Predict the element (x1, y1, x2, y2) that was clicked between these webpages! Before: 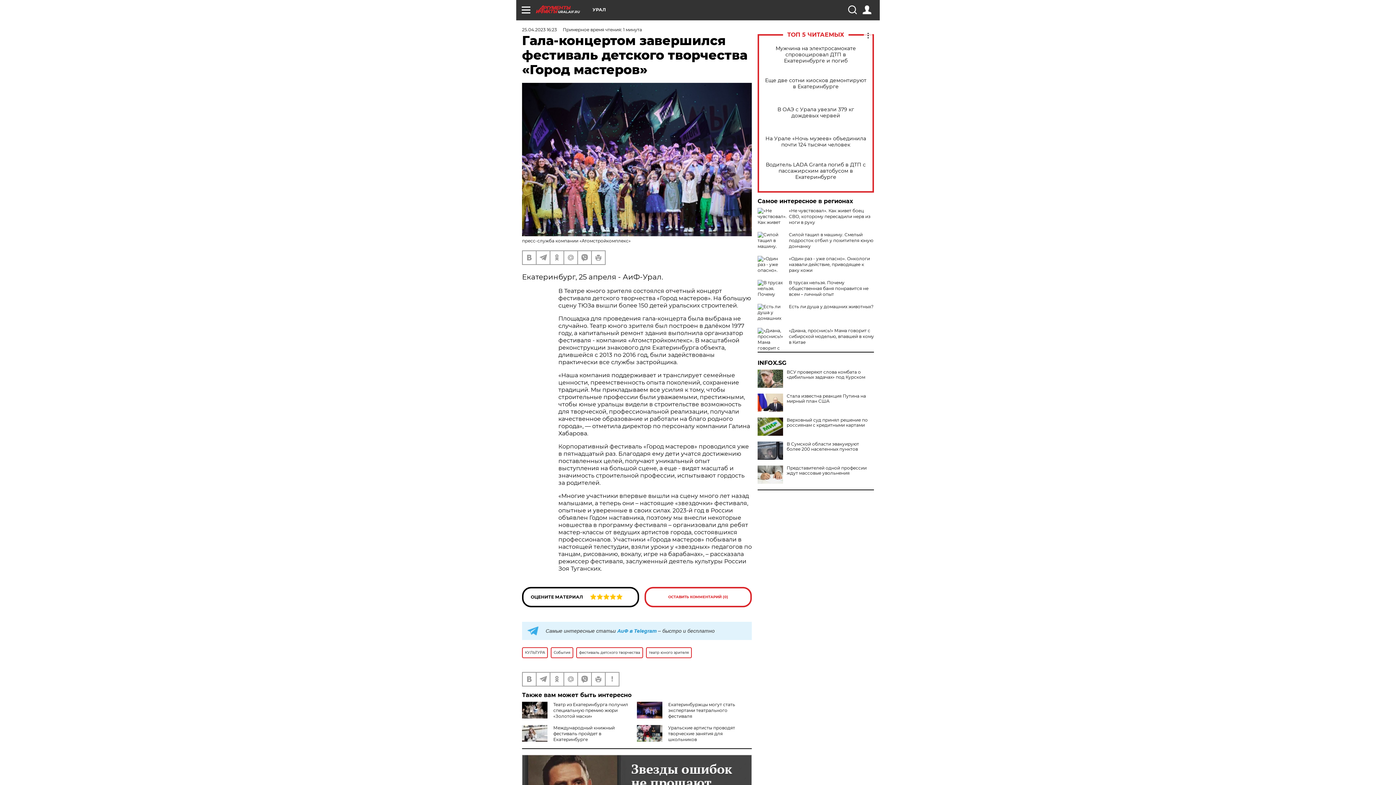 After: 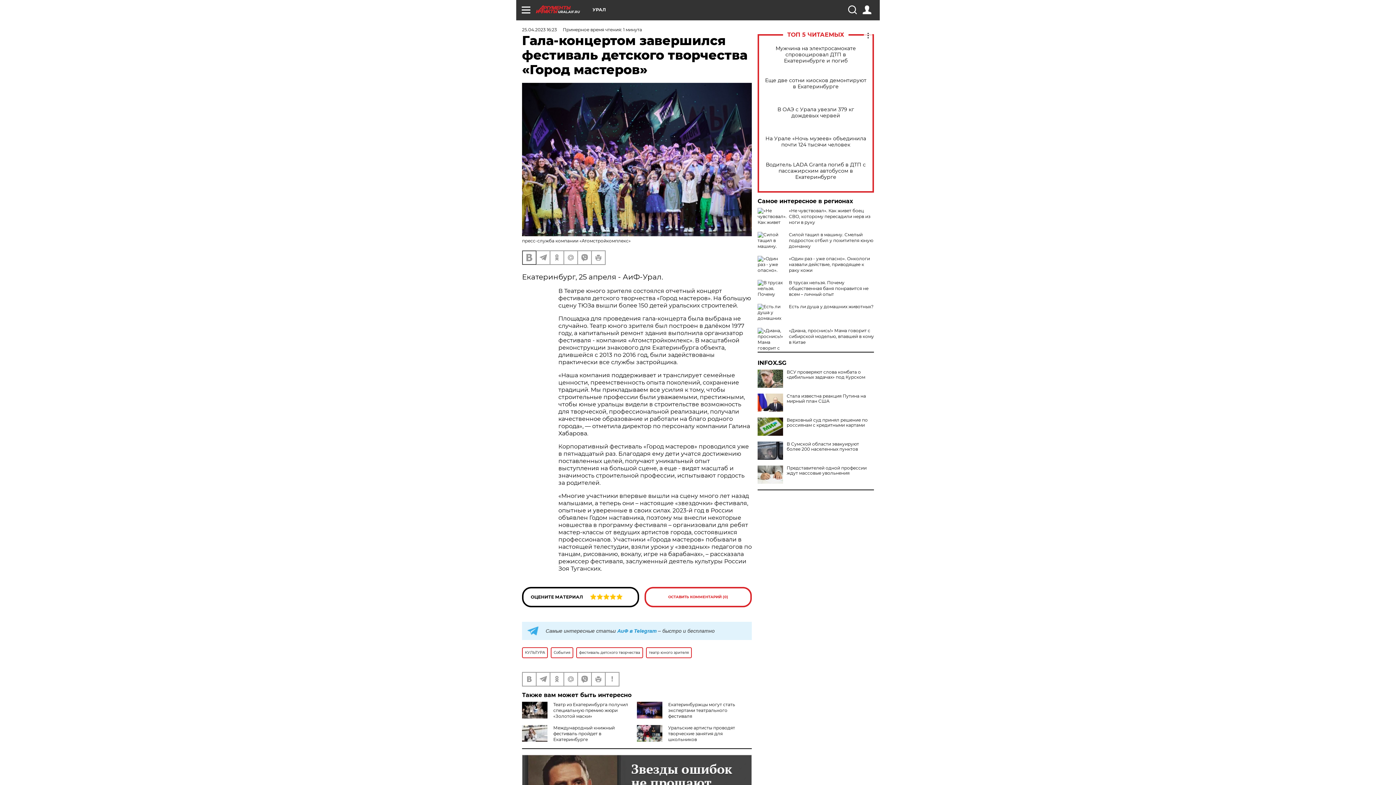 Action: bbox: (522, 251, 536, 264)